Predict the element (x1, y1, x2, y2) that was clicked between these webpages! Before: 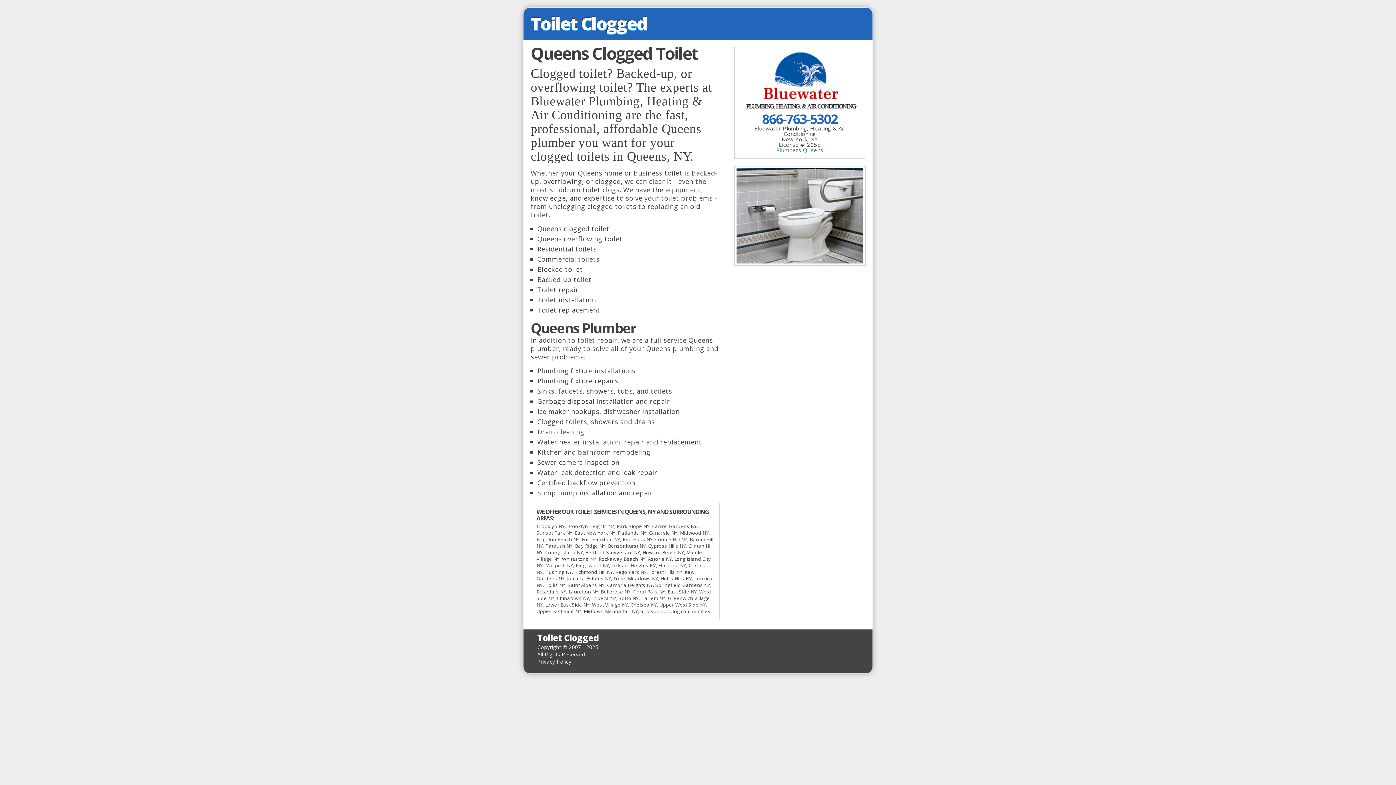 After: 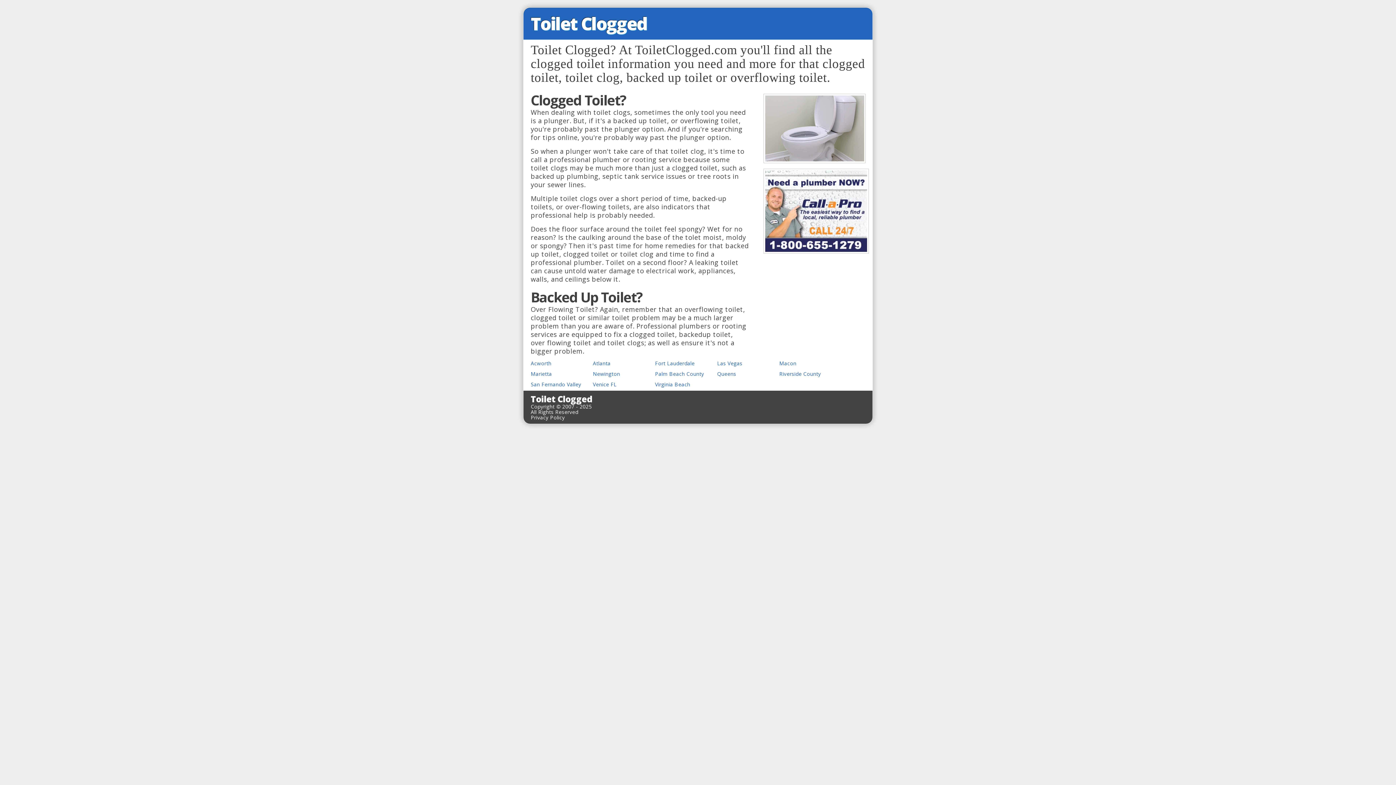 Action: bbox: (530, 11, 647, 35) label: Toilet Clogged